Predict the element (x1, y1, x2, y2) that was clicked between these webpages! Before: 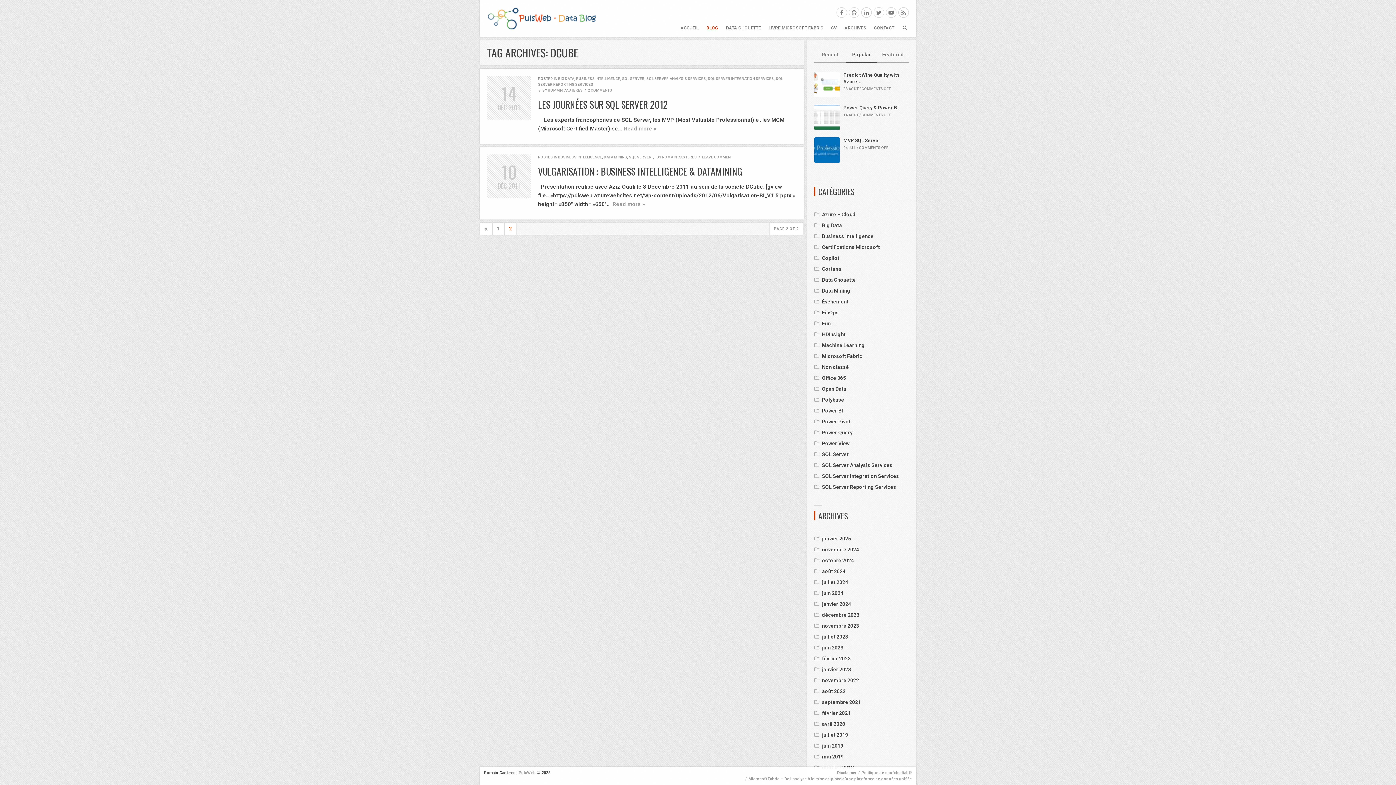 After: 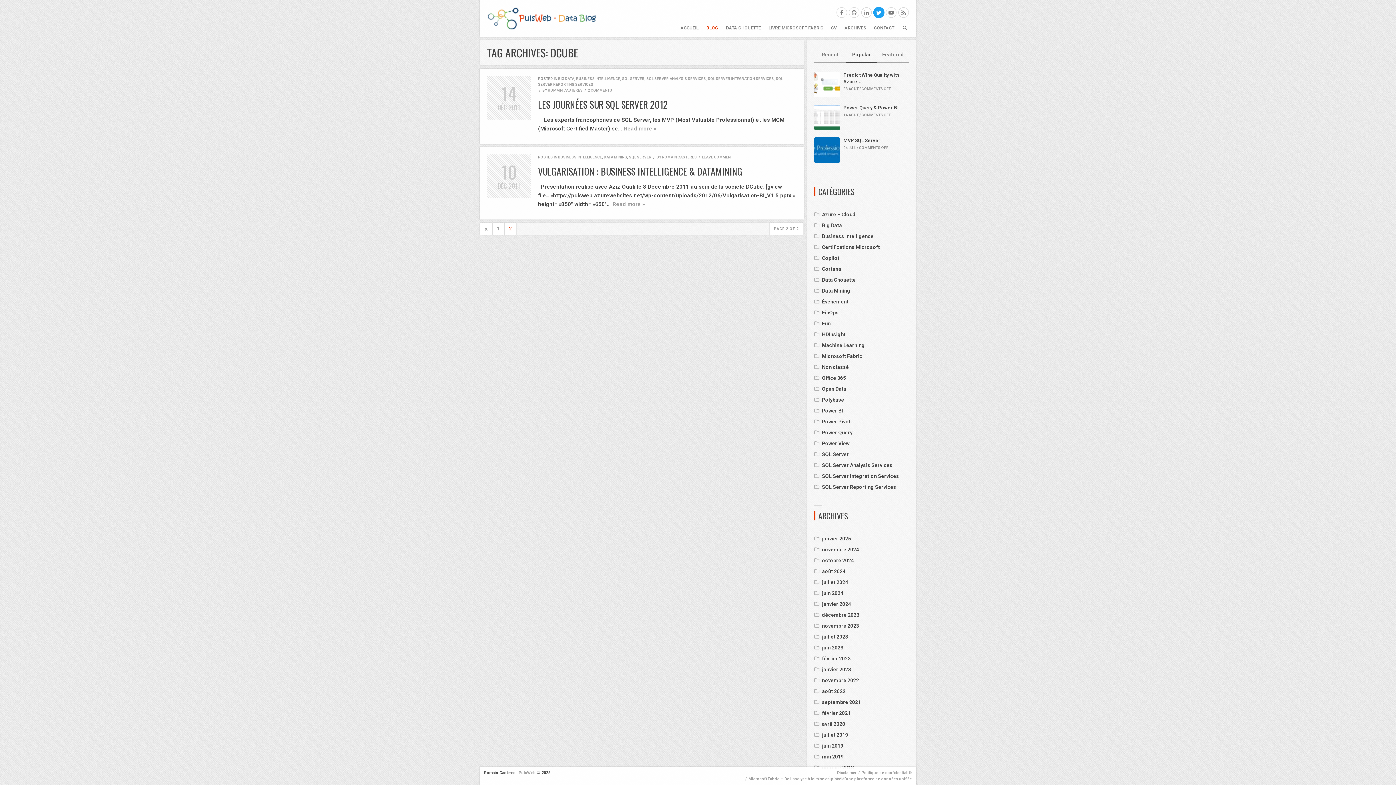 Action: bbox: (873, 7, 884, 17)